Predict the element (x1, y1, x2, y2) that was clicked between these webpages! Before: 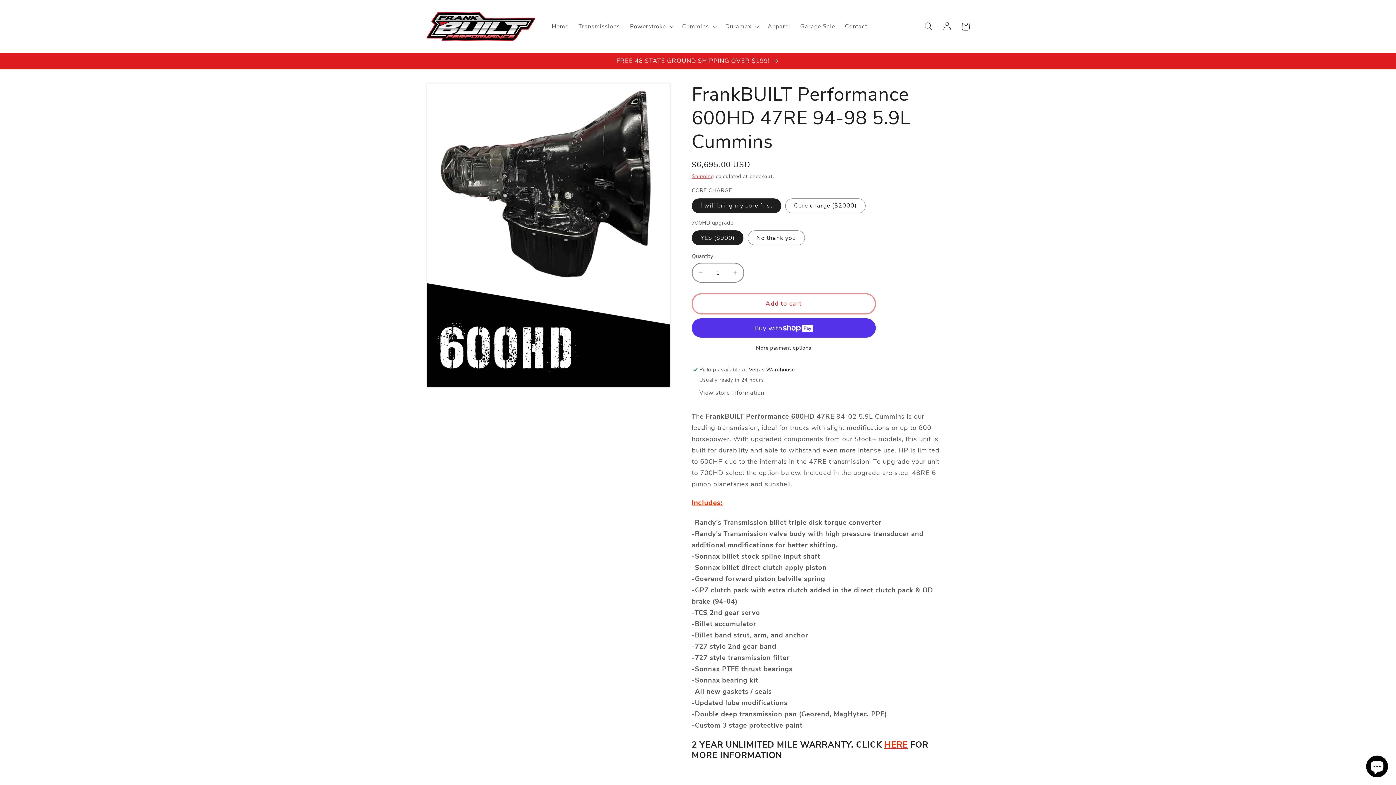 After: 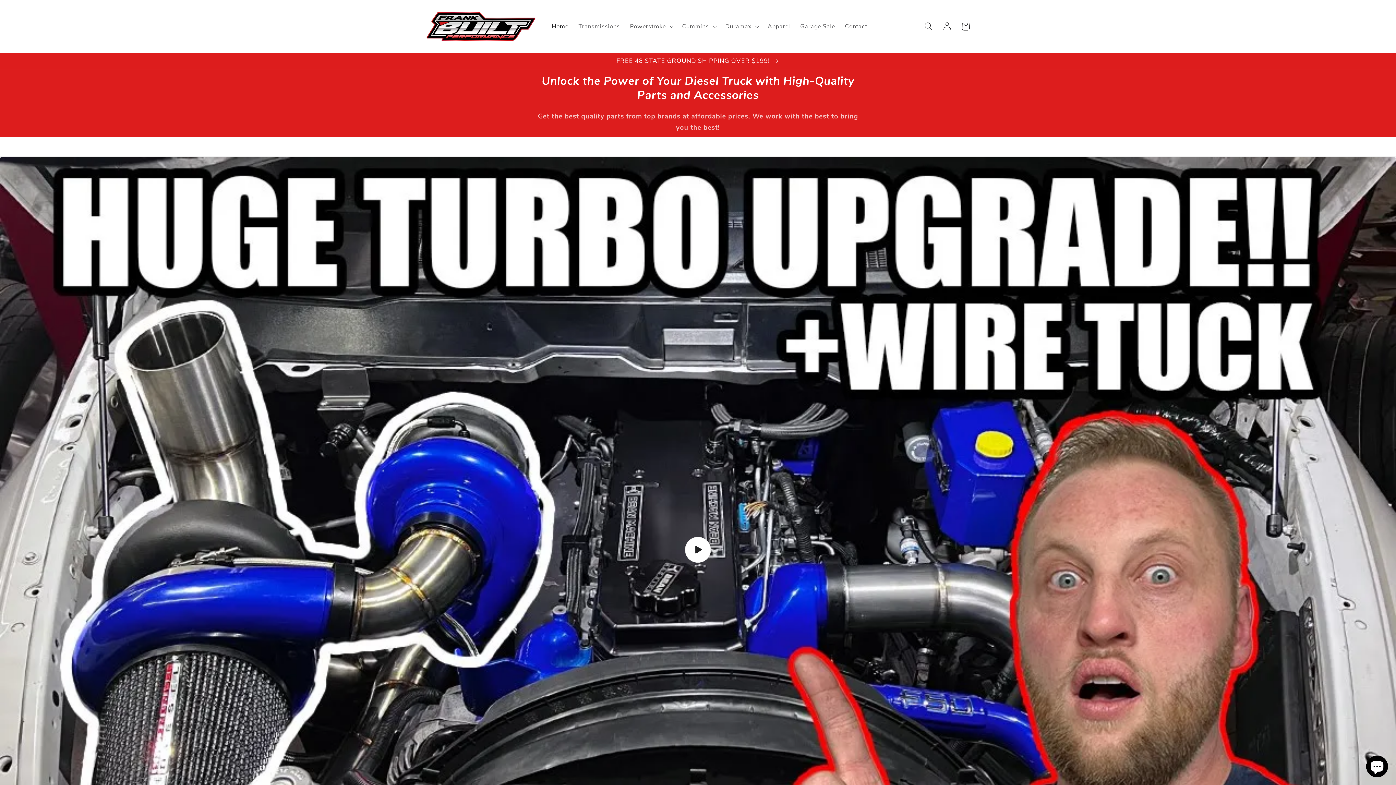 Action: label: Home bbox: (546, 17, 573, 35)